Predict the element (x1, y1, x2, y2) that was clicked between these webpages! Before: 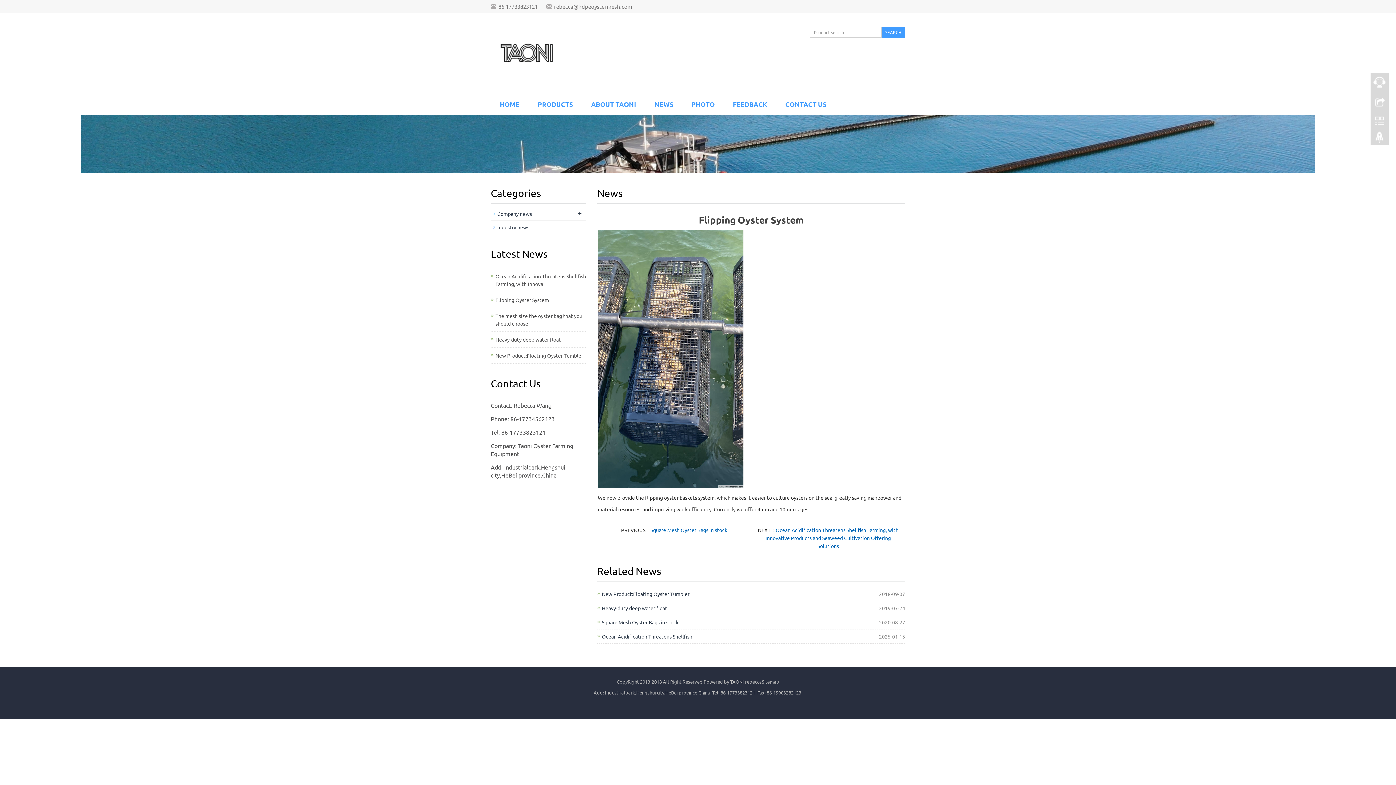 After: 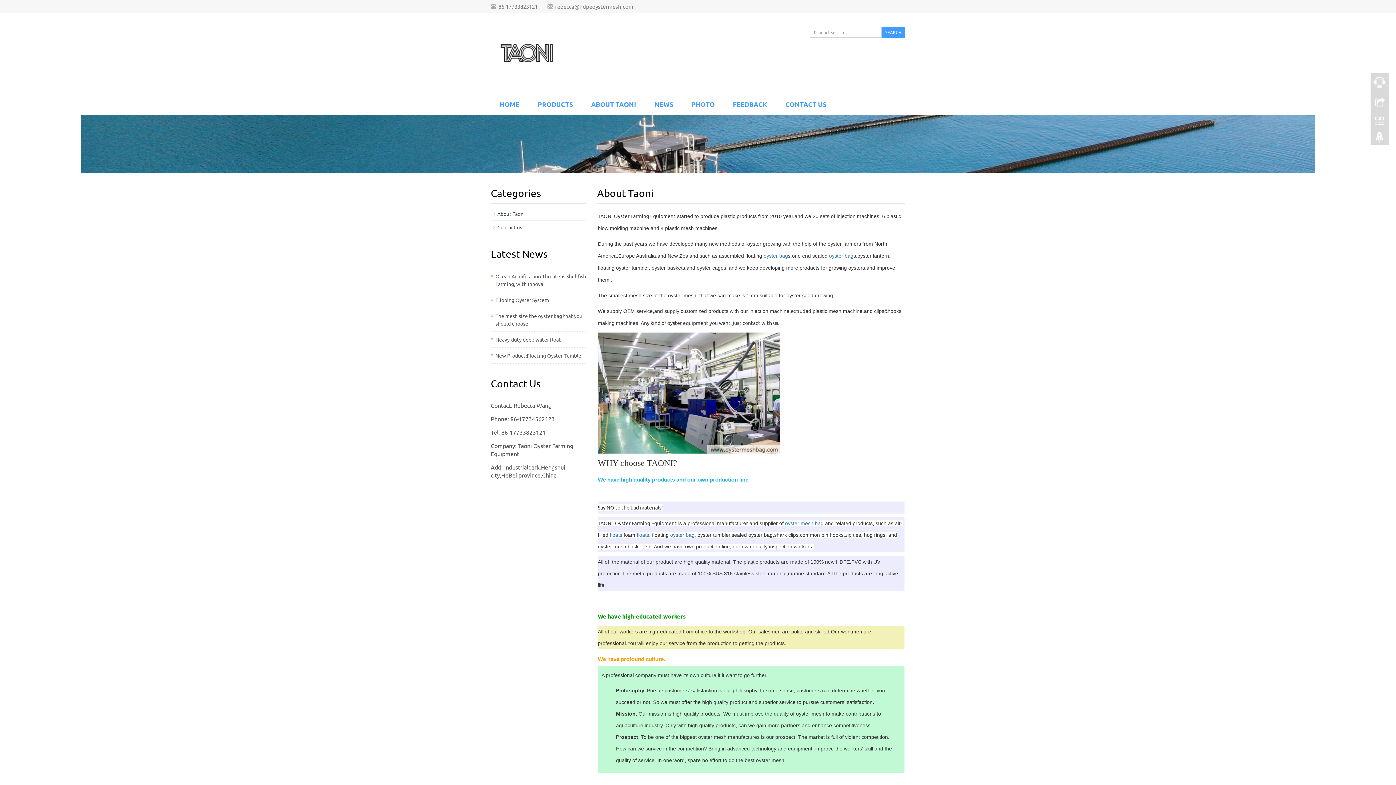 Action: label: ABOUT TAONI bbox: (582, 93, 645, 115)